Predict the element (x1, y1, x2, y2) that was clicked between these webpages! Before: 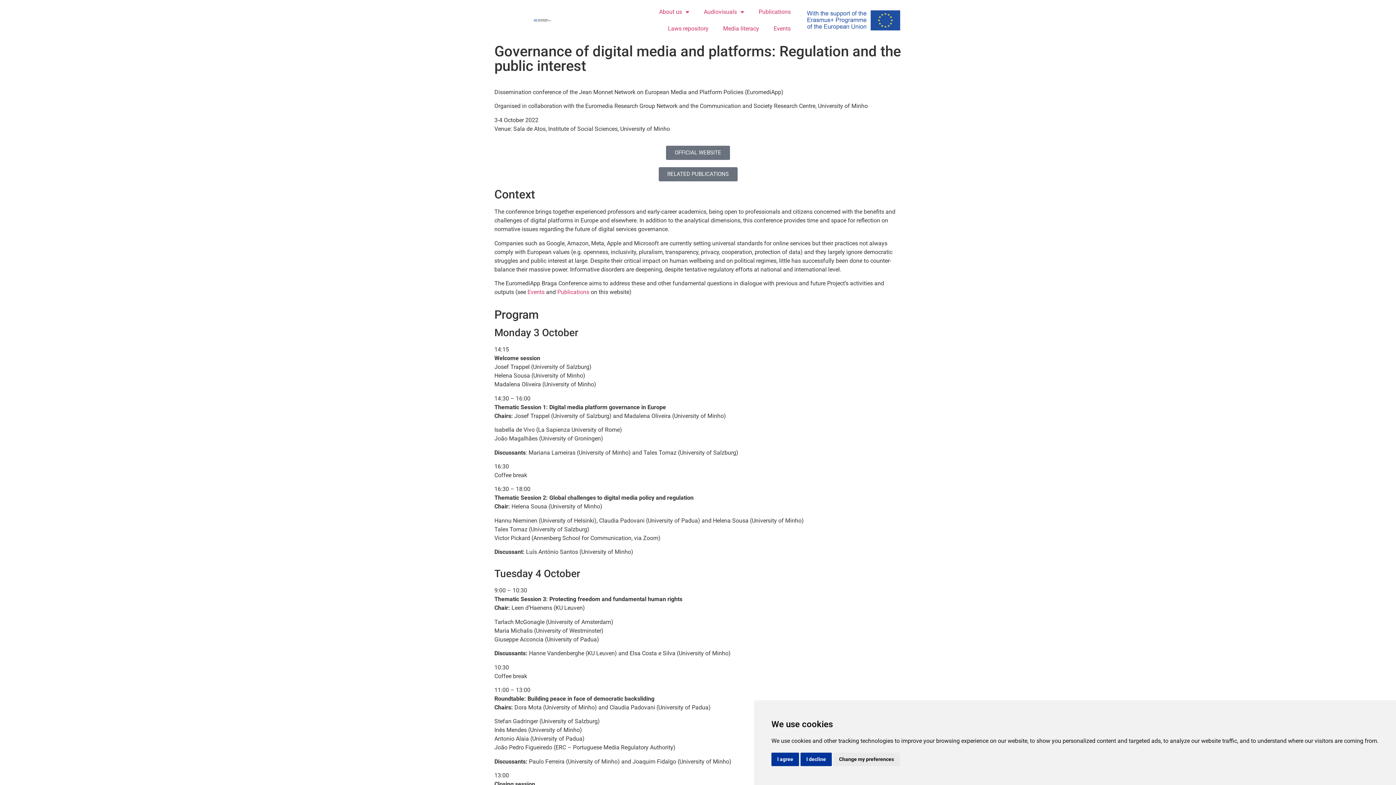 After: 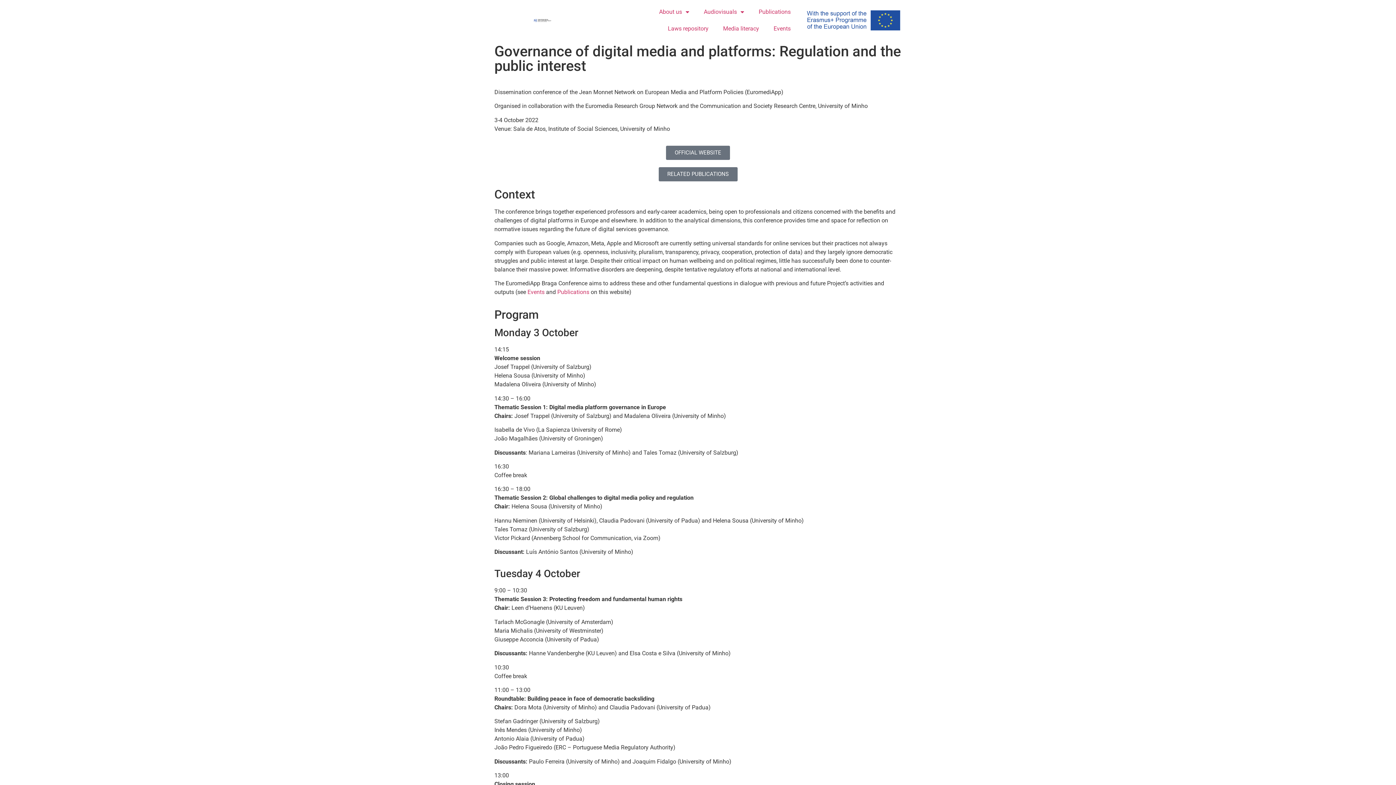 Action: bbox: (800, 753, 832, 766) label: I decline